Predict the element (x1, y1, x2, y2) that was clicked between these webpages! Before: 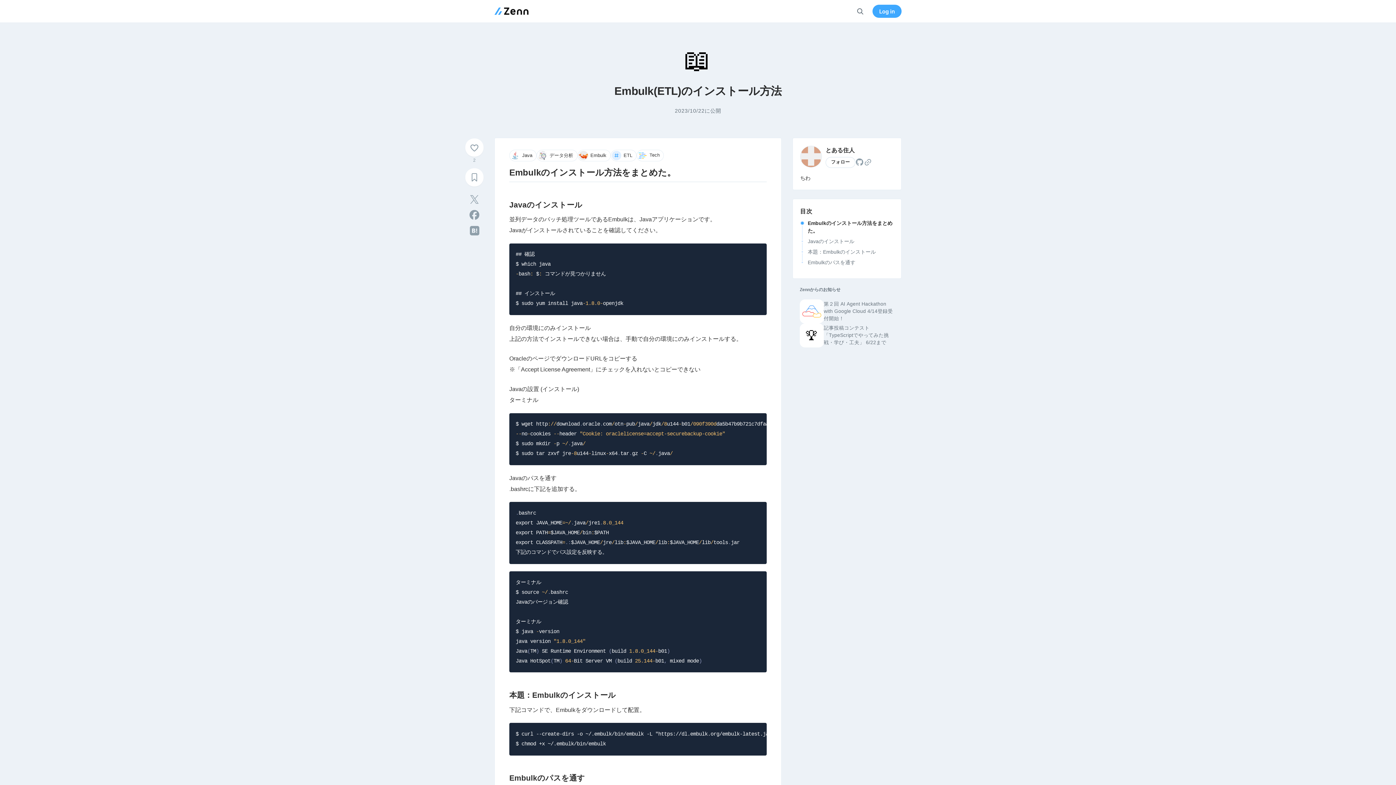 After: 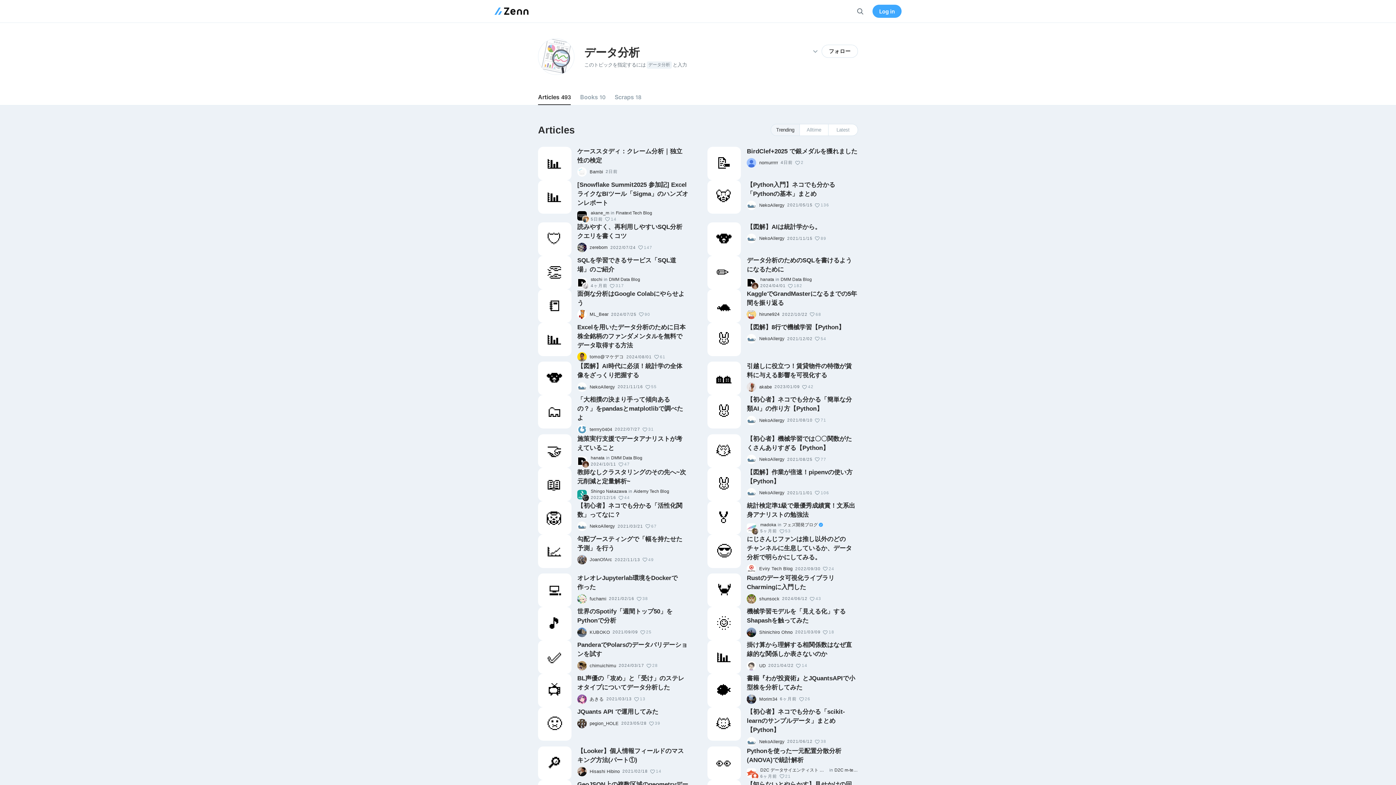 Action: bbox: (536, 149, 577, 161) label: データ分析